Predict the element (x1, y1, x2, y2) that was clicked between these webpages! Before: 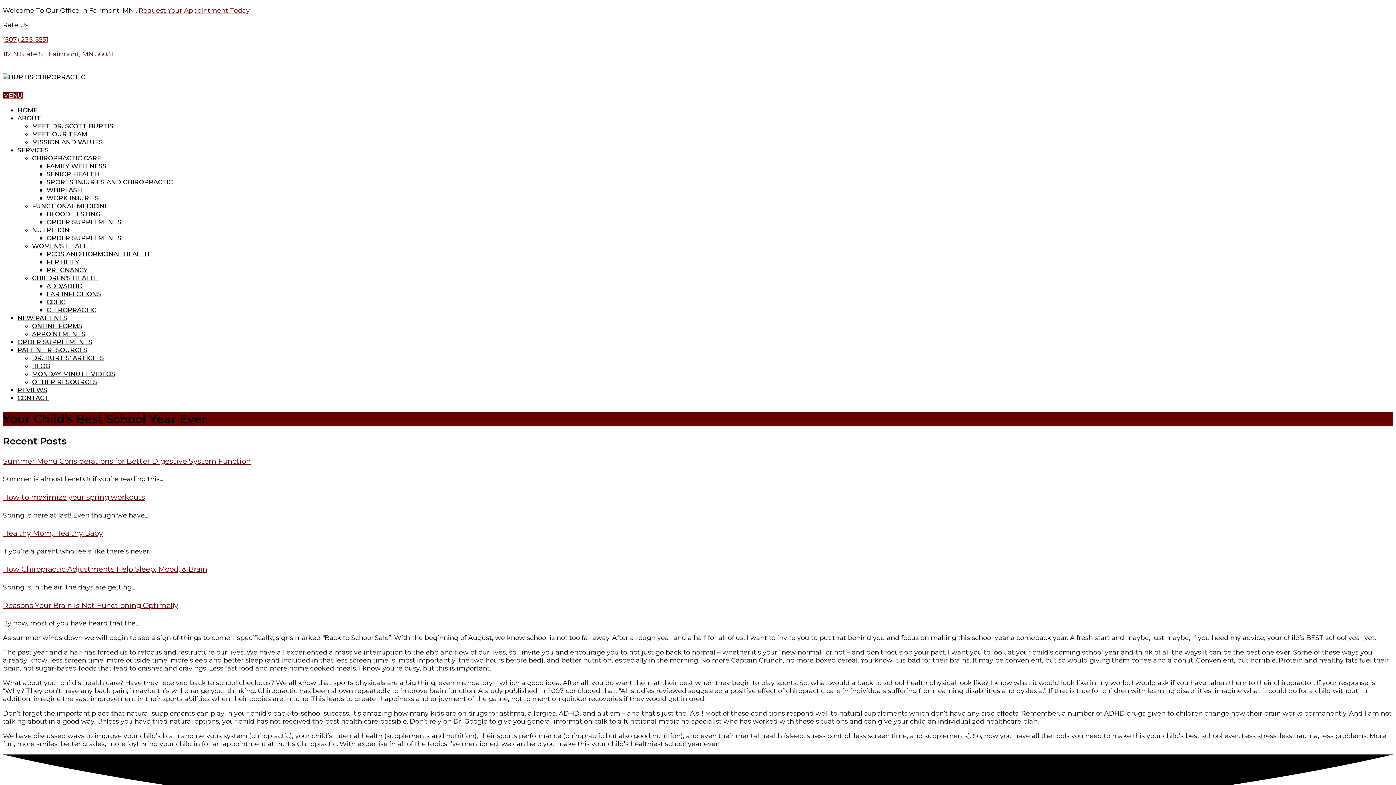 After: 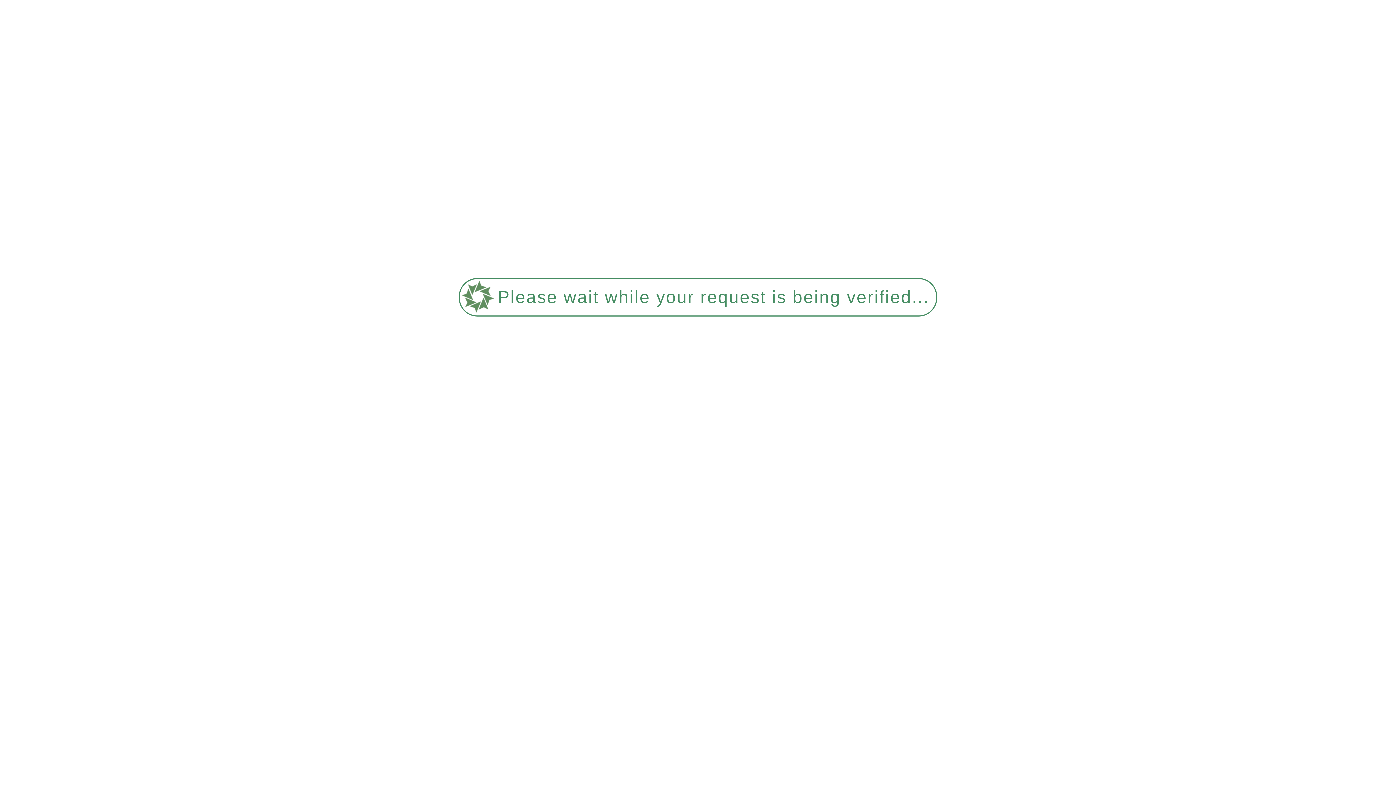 Action: bbox: (32, 362, 50, 369) label: BLOG